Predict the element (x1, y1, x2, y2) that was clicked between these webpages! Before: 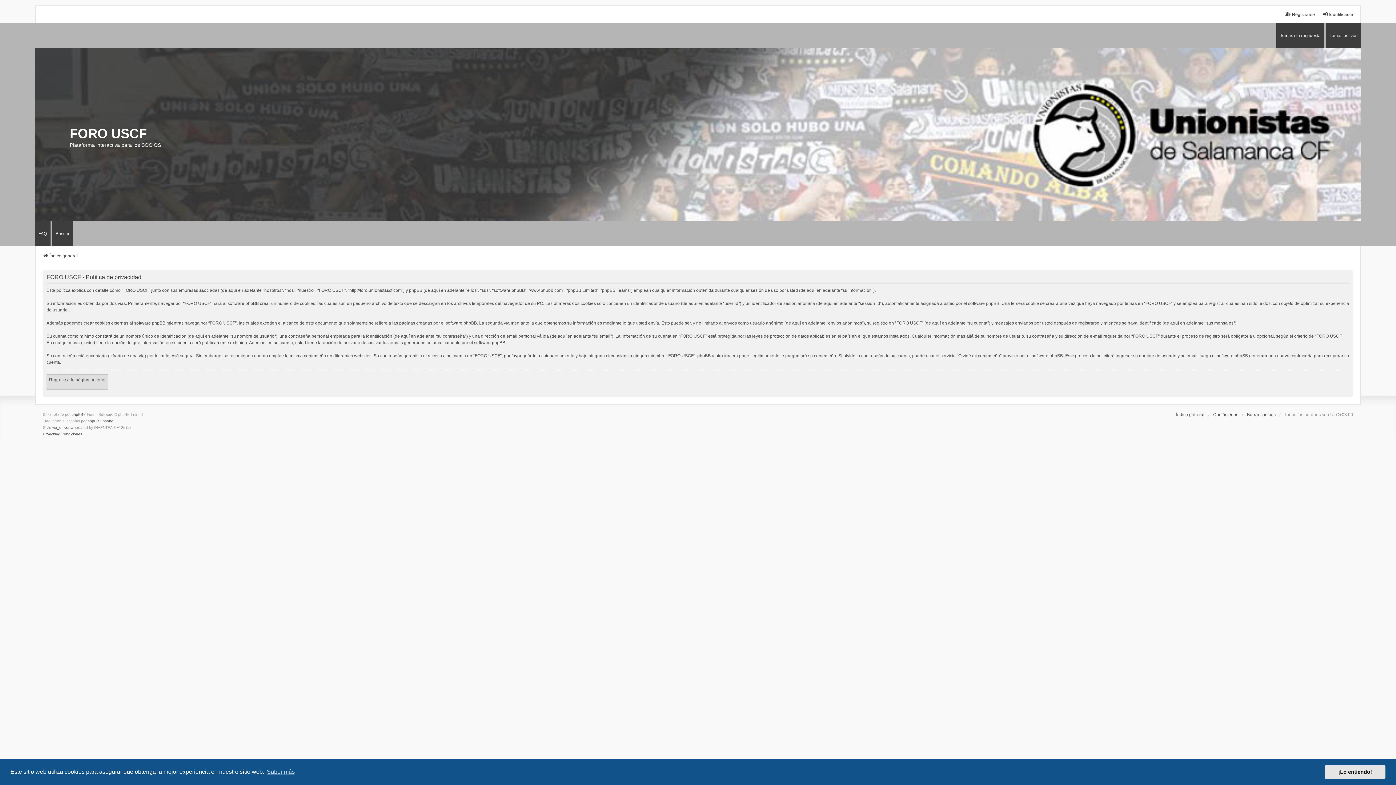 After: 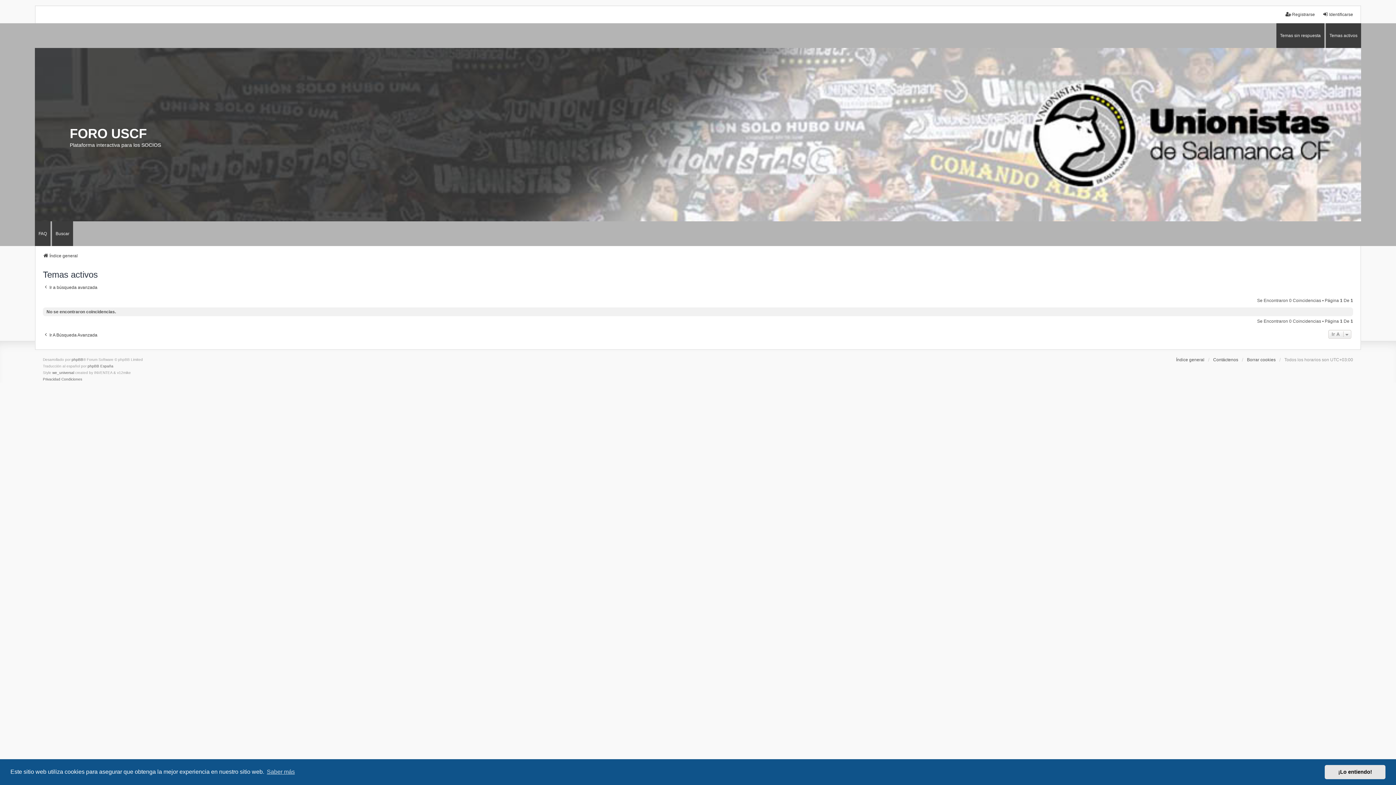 Action: label: Temas activos bbox: (1326, 23, 1361, 47)